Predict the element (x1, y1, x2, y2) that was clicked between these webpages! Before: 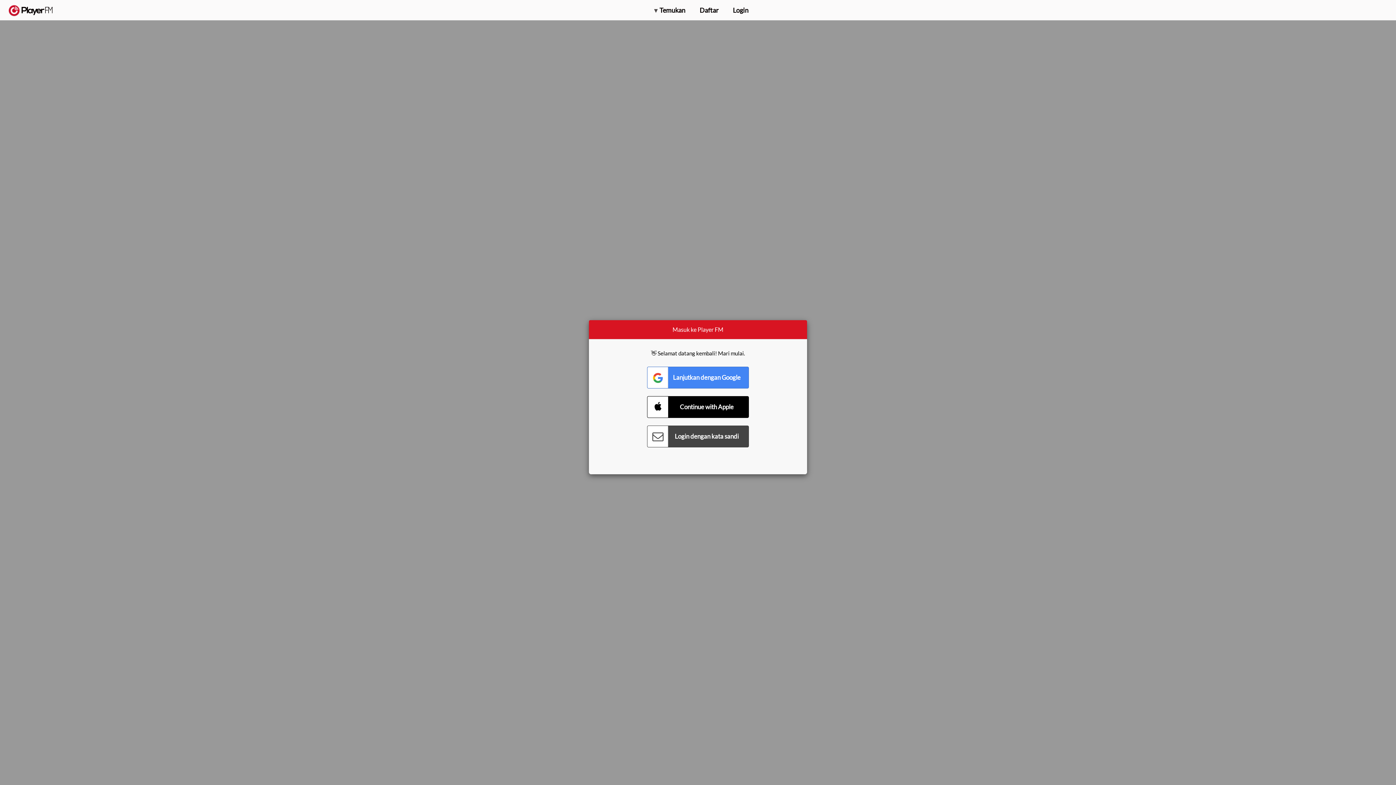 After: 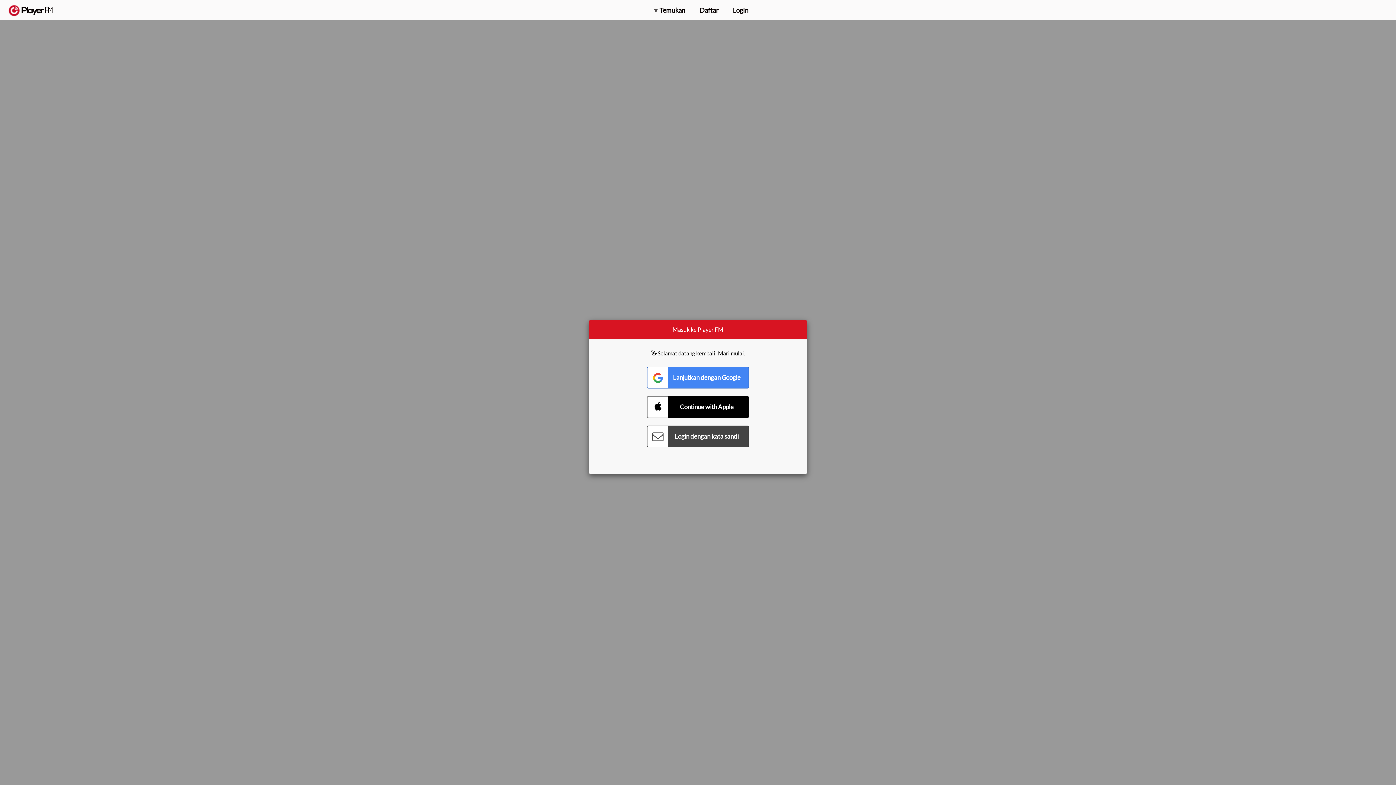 Action: bbox: (1357, 5, 1365, 12) label: Pencarian